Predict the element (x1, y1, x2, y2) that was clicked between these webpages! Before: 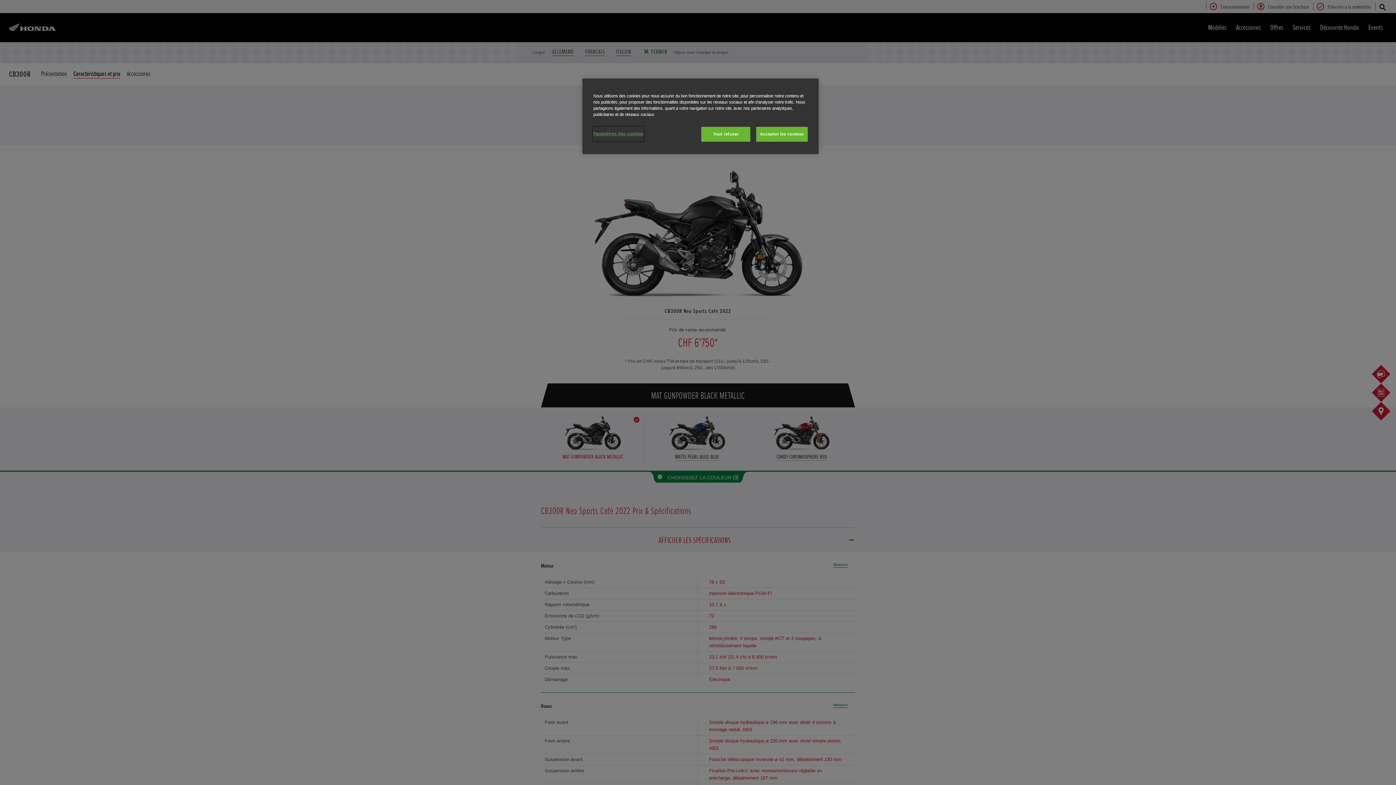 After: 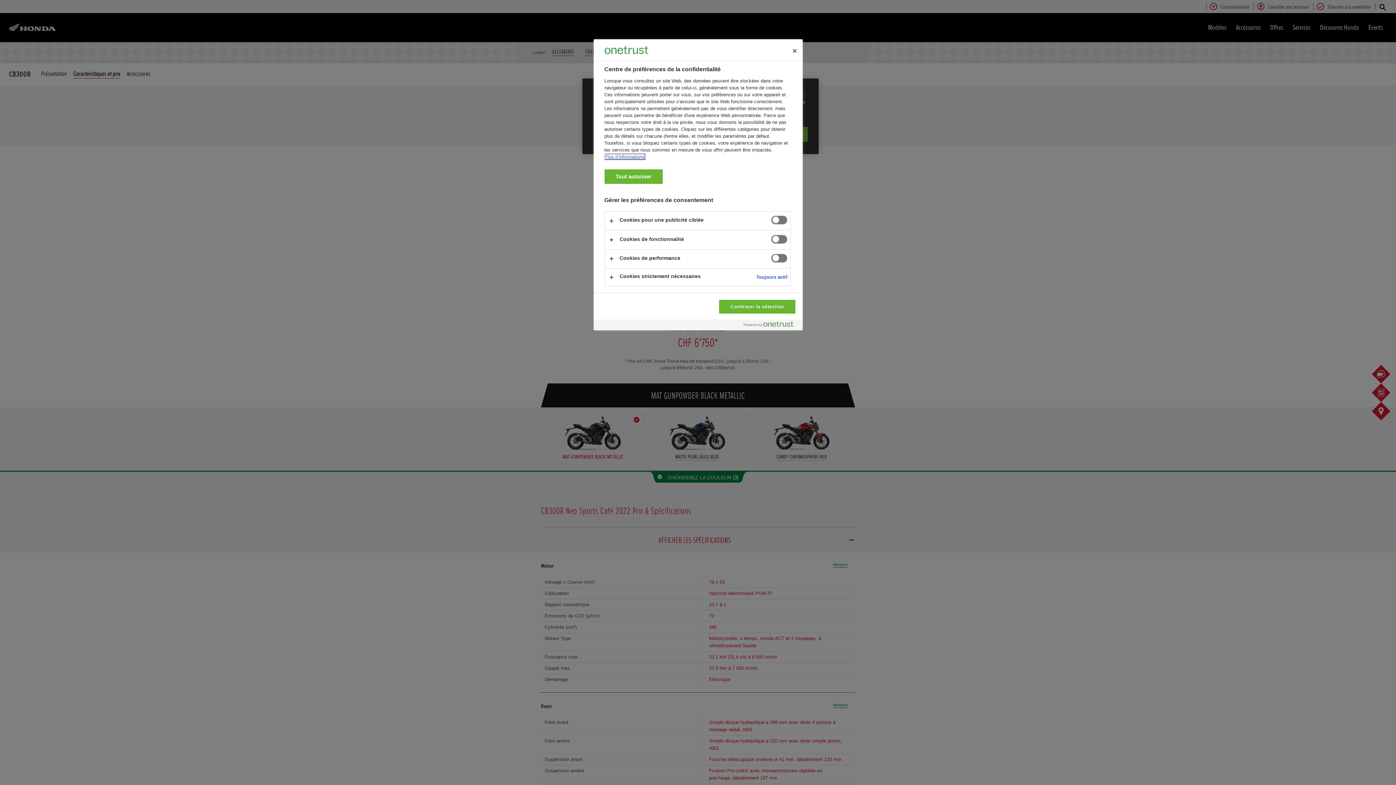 Action: bbox: (593, 126, 643, 141) label: Paramètres des cookies